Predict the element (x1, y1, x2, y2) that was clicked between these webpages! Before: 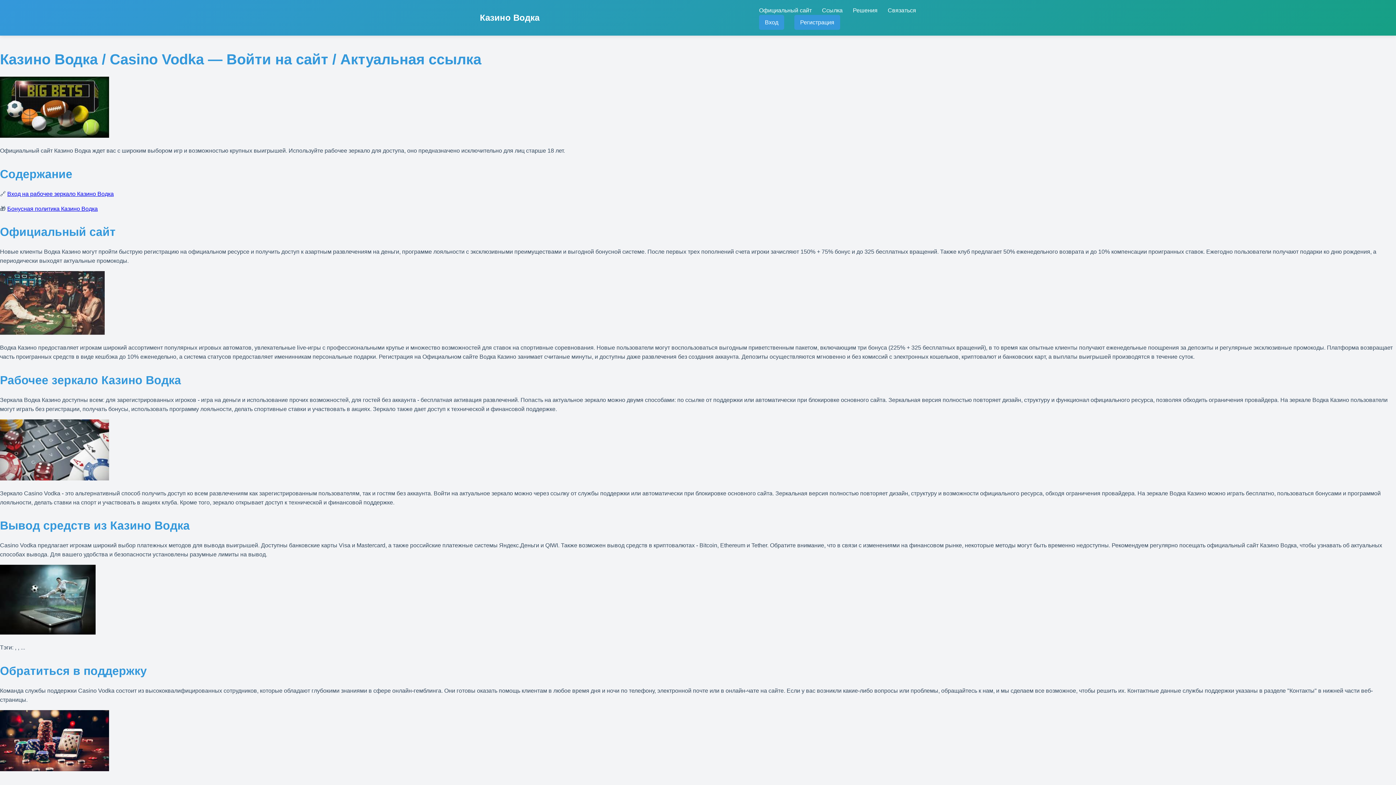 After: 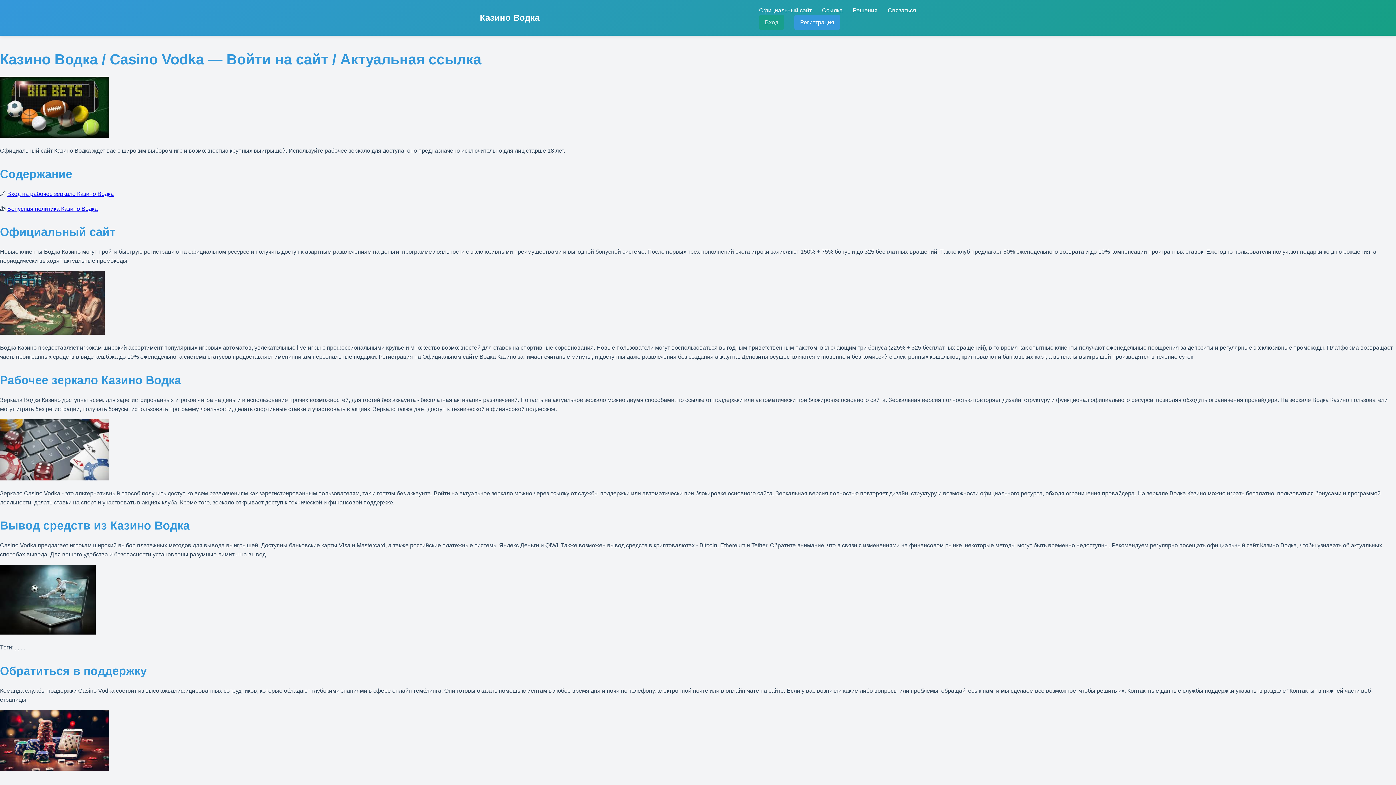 Action: label: Вход bbox: (759, 14, 784, 29)